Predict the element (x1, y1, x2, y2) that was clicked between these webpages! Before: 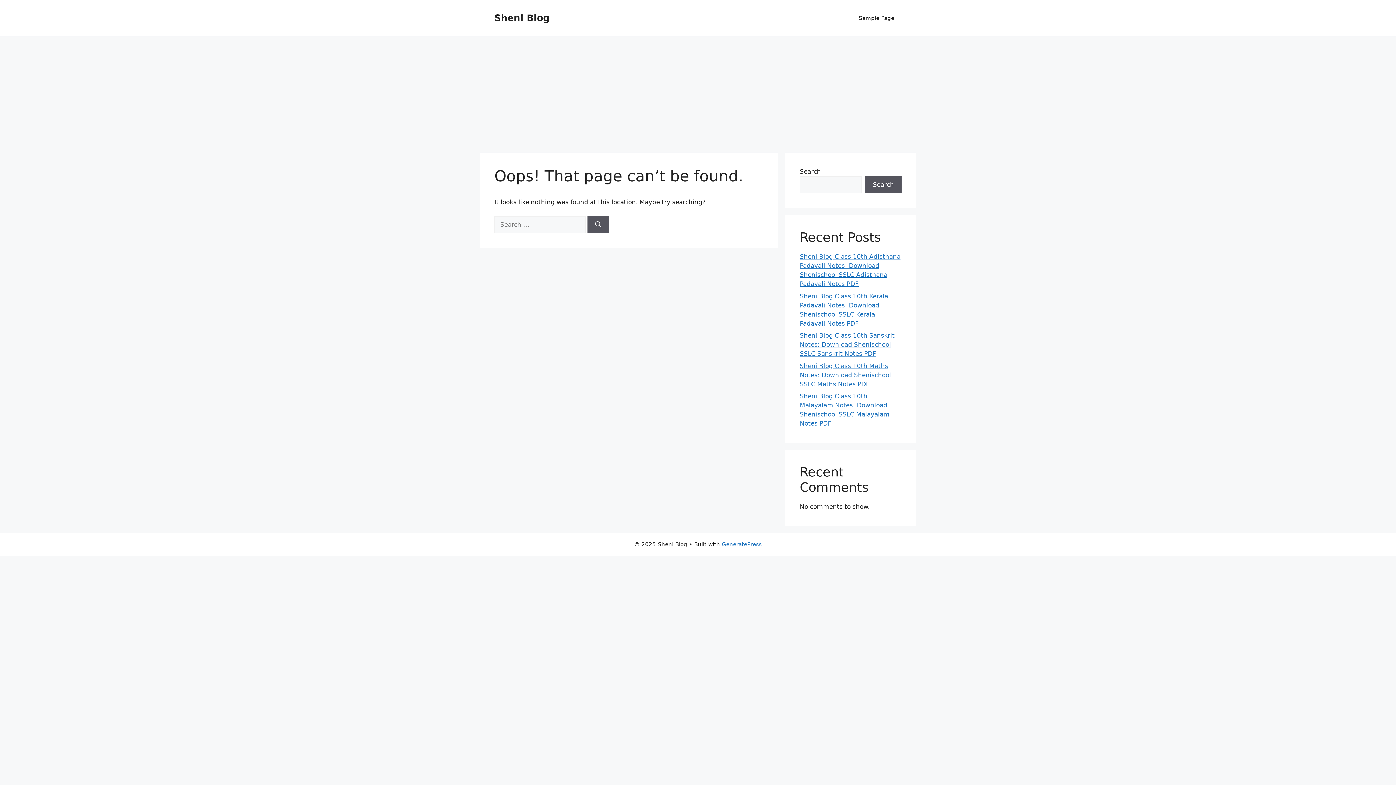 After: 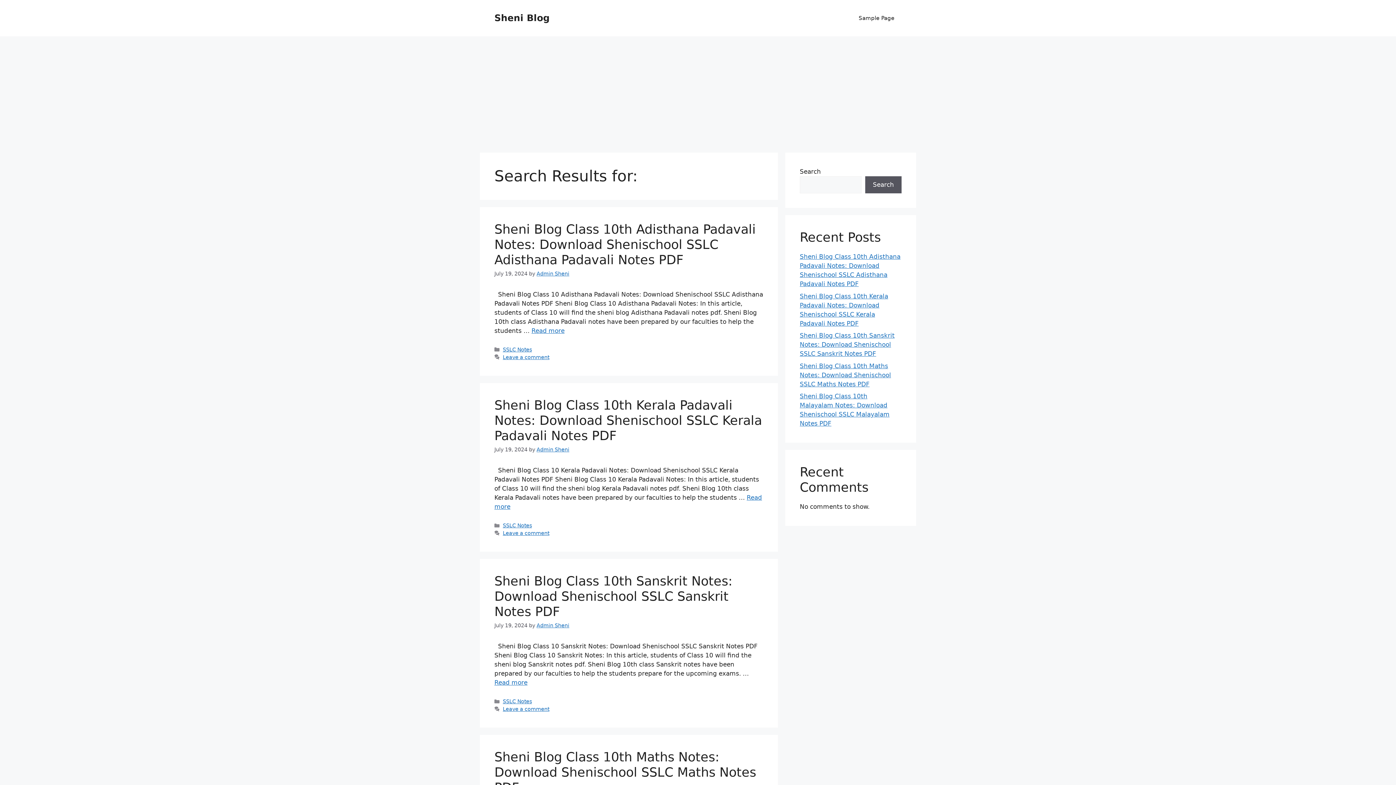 Action: bbox: (587, 216, 609, 233) label: Search